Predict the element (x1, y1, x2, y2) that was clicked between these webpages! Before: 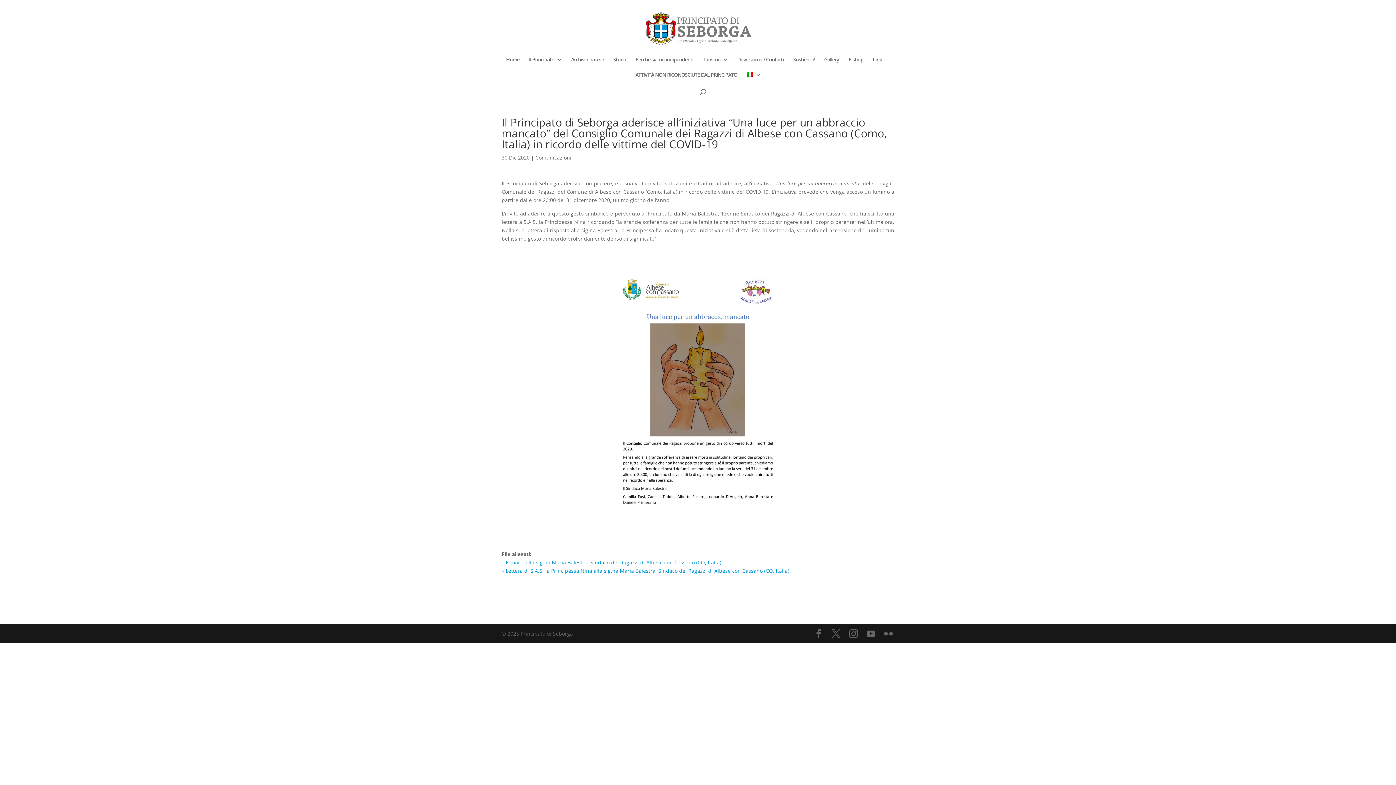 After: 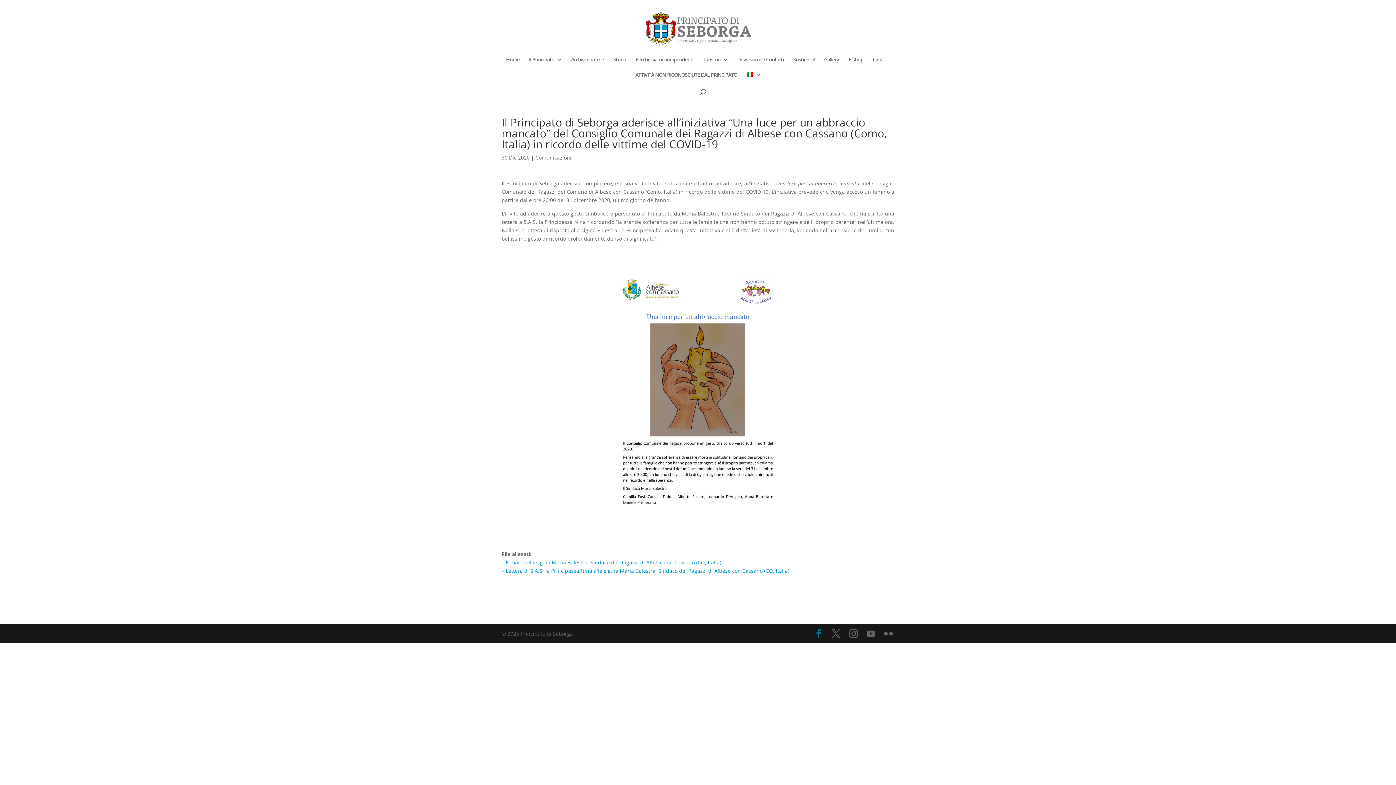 Action: bbox: (814, 629, 823, 638)